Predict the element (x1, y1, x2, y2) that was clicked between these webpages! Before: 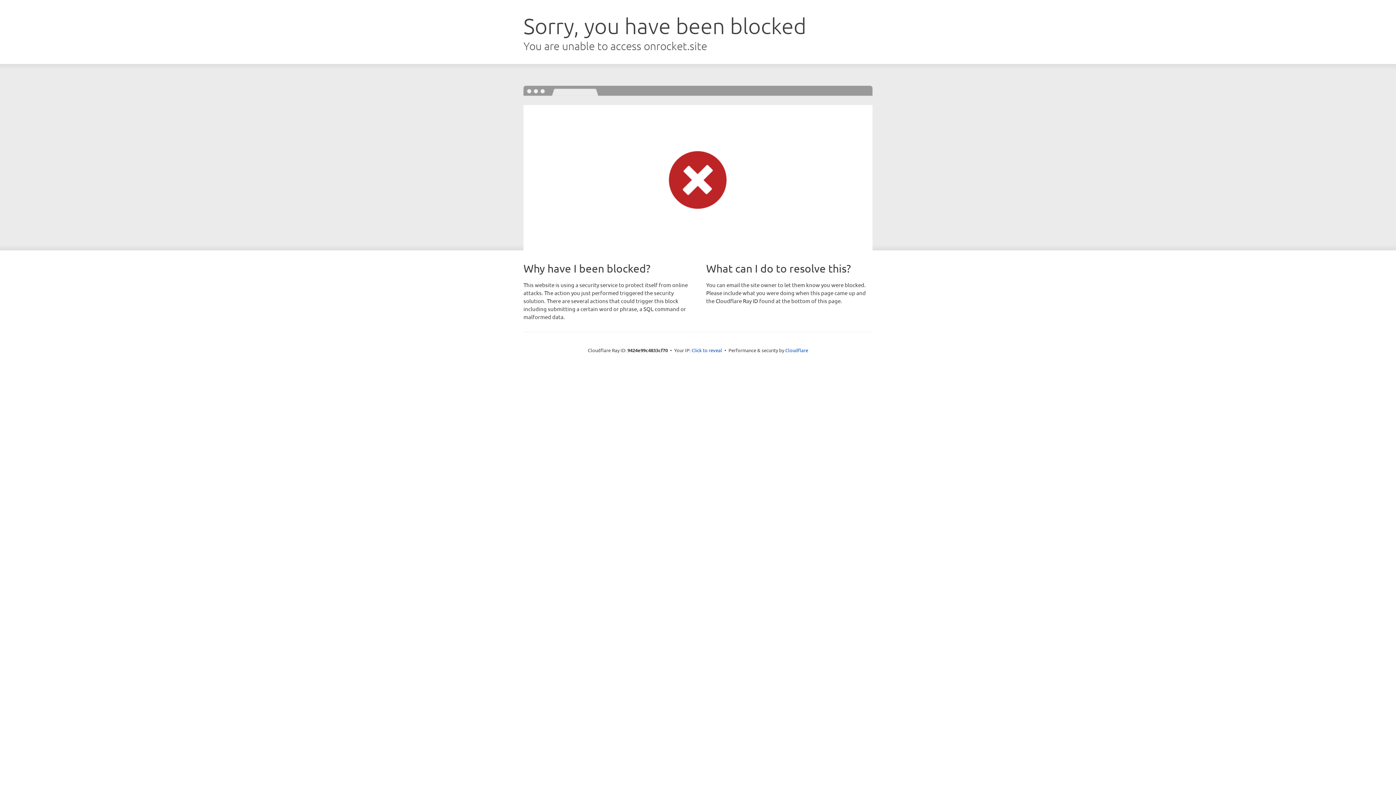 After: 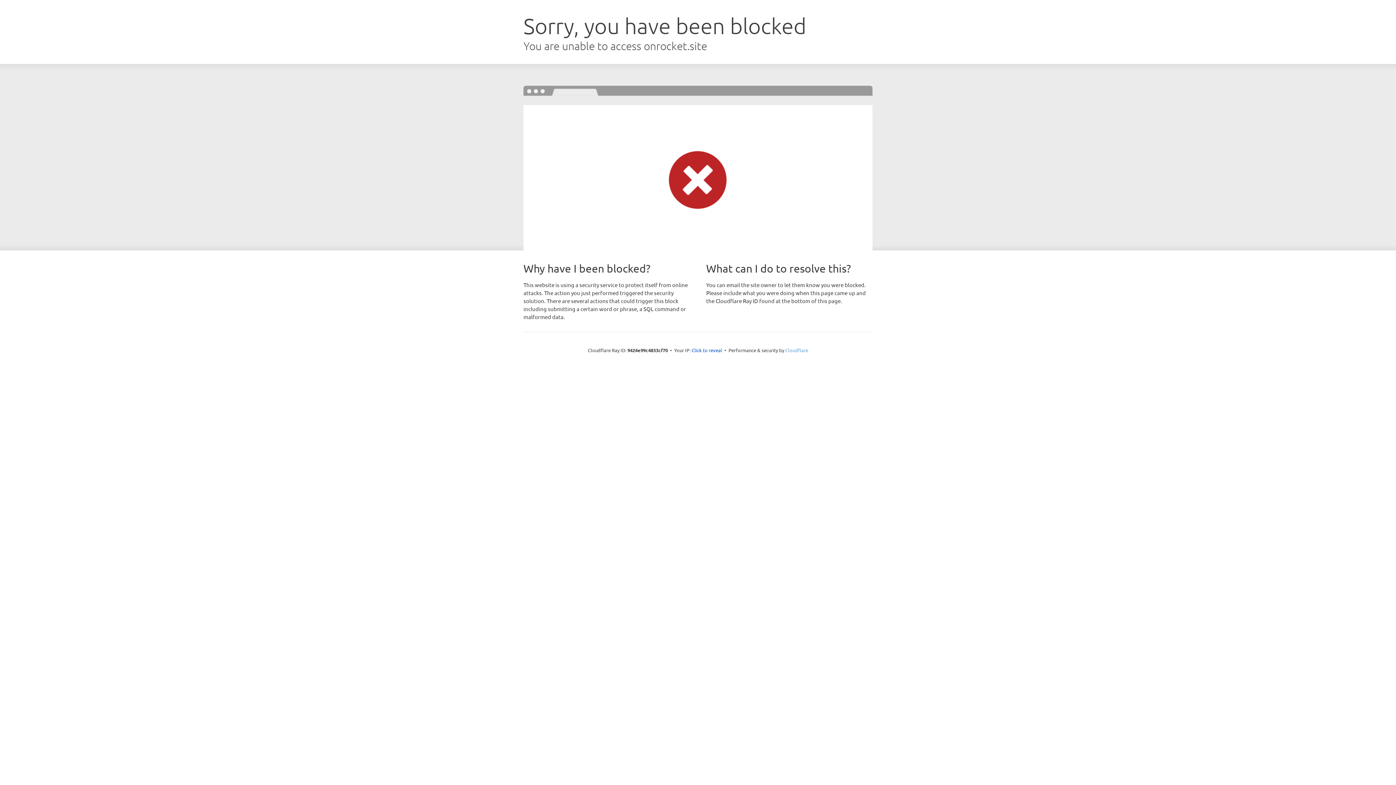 Action: label: Cloudflare bbox: (785, 347, 808, 353)